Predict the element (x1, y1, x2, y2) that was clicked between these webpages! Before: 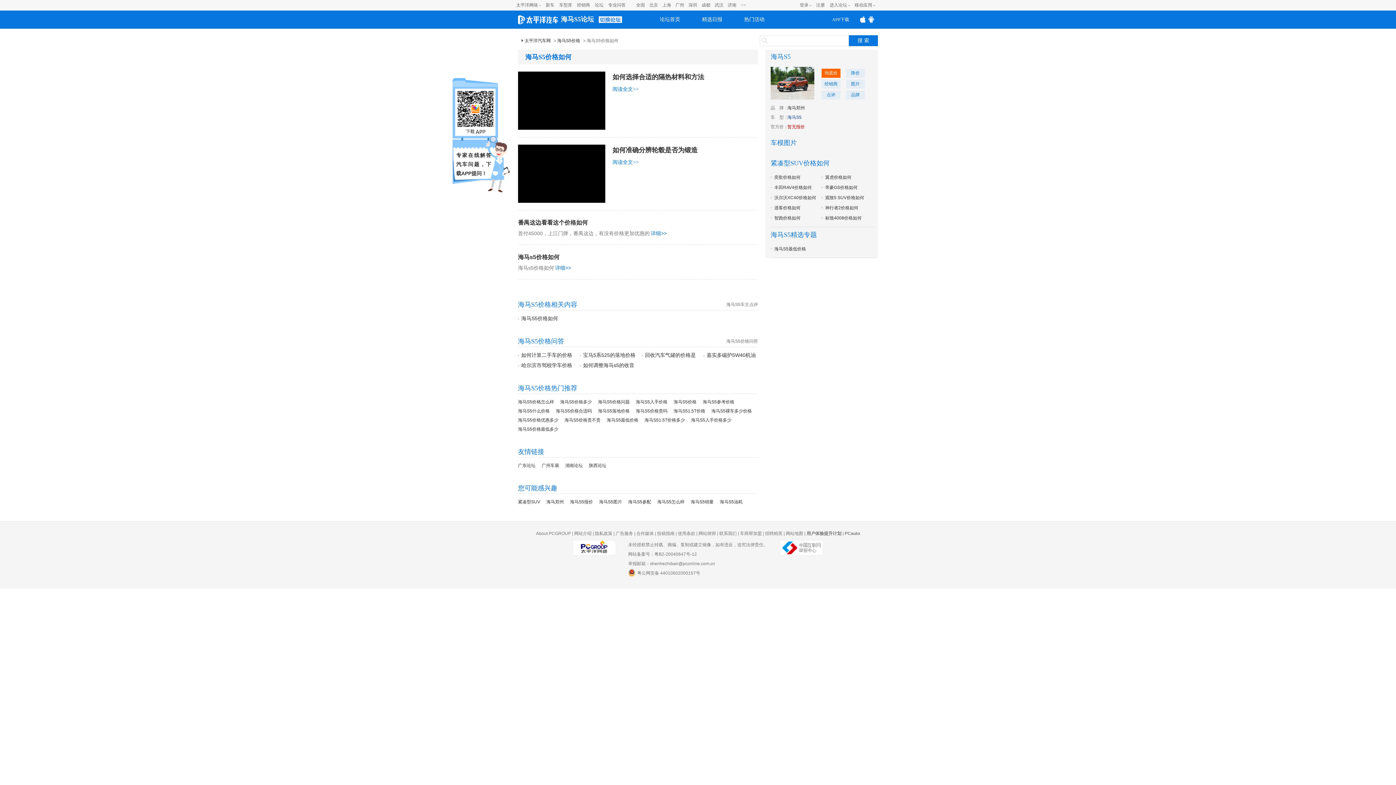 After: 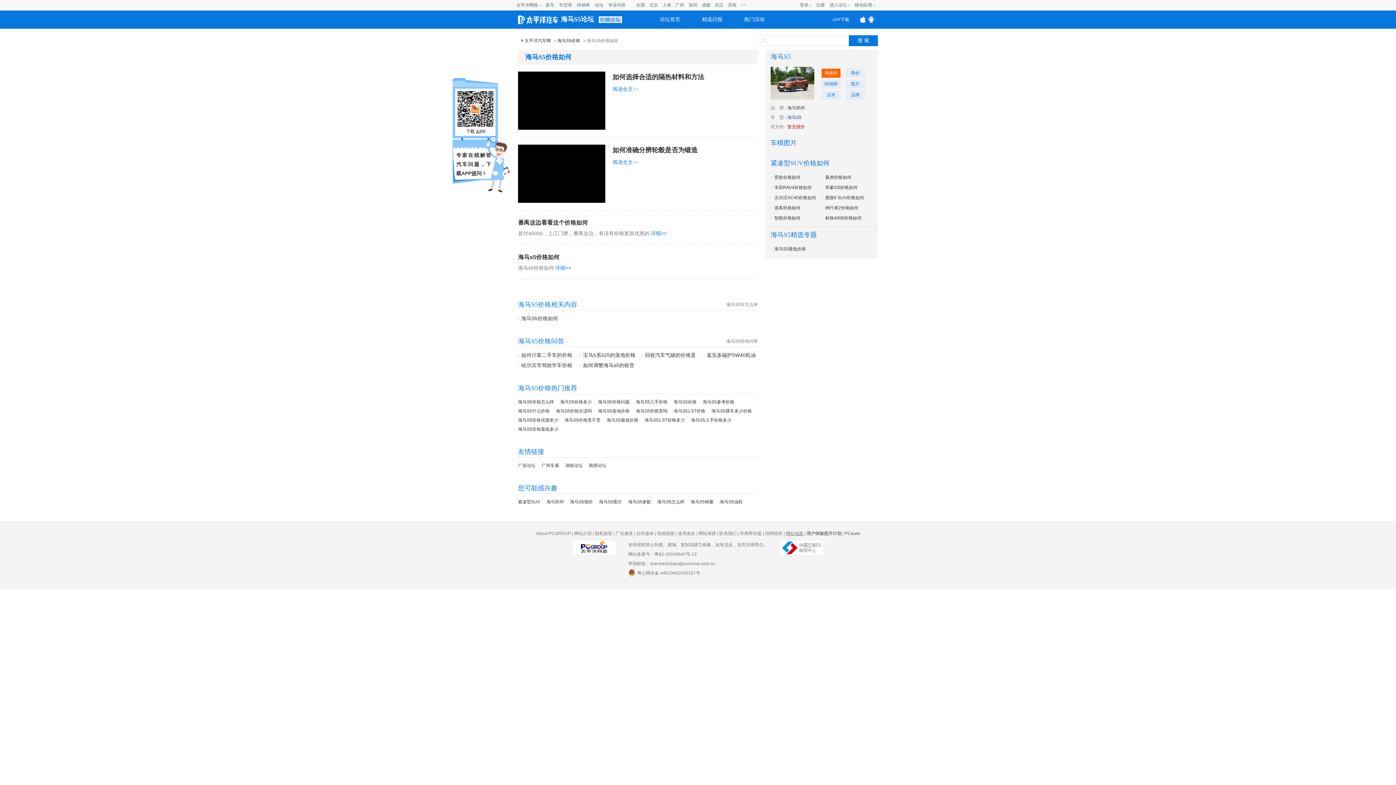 Action: label: 网站地图 bbox: (786, 531, 803, 536)